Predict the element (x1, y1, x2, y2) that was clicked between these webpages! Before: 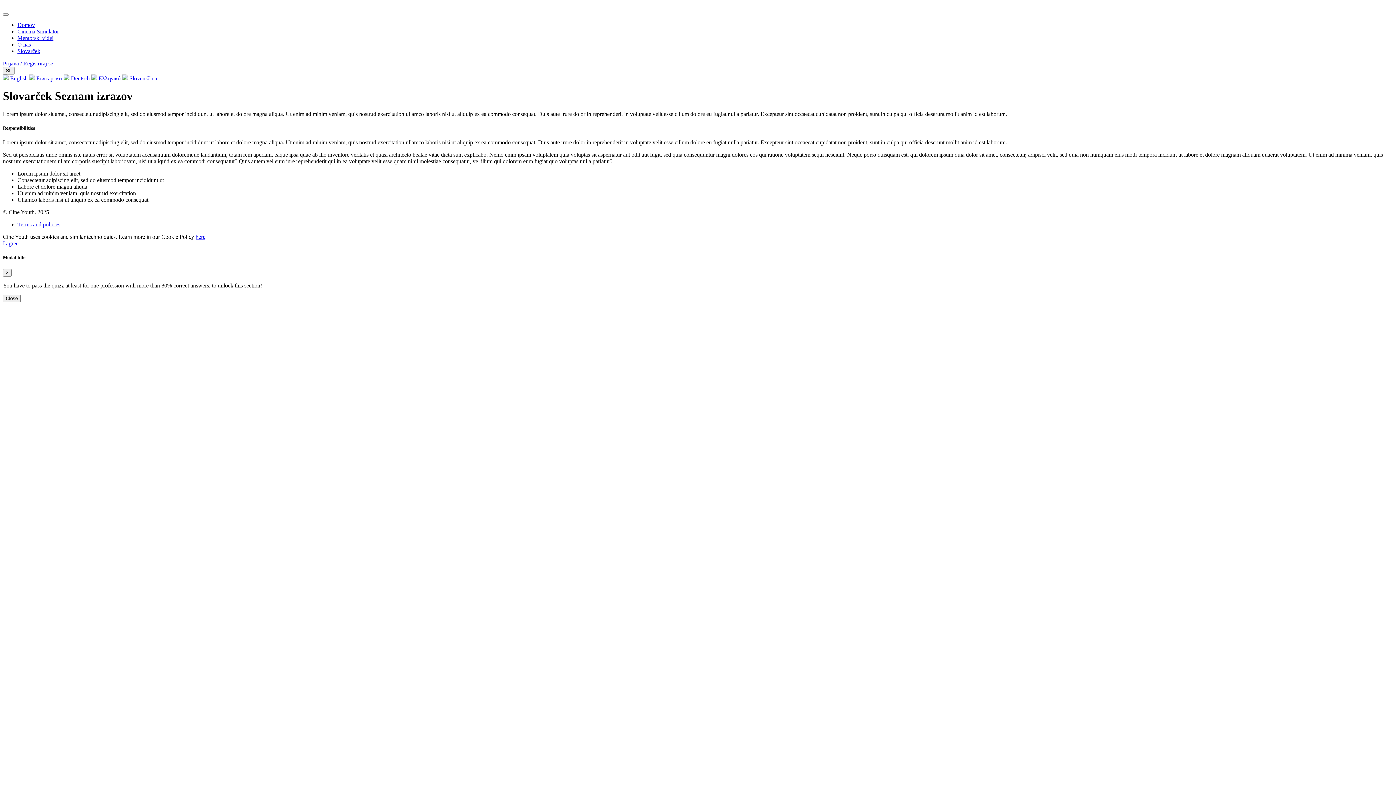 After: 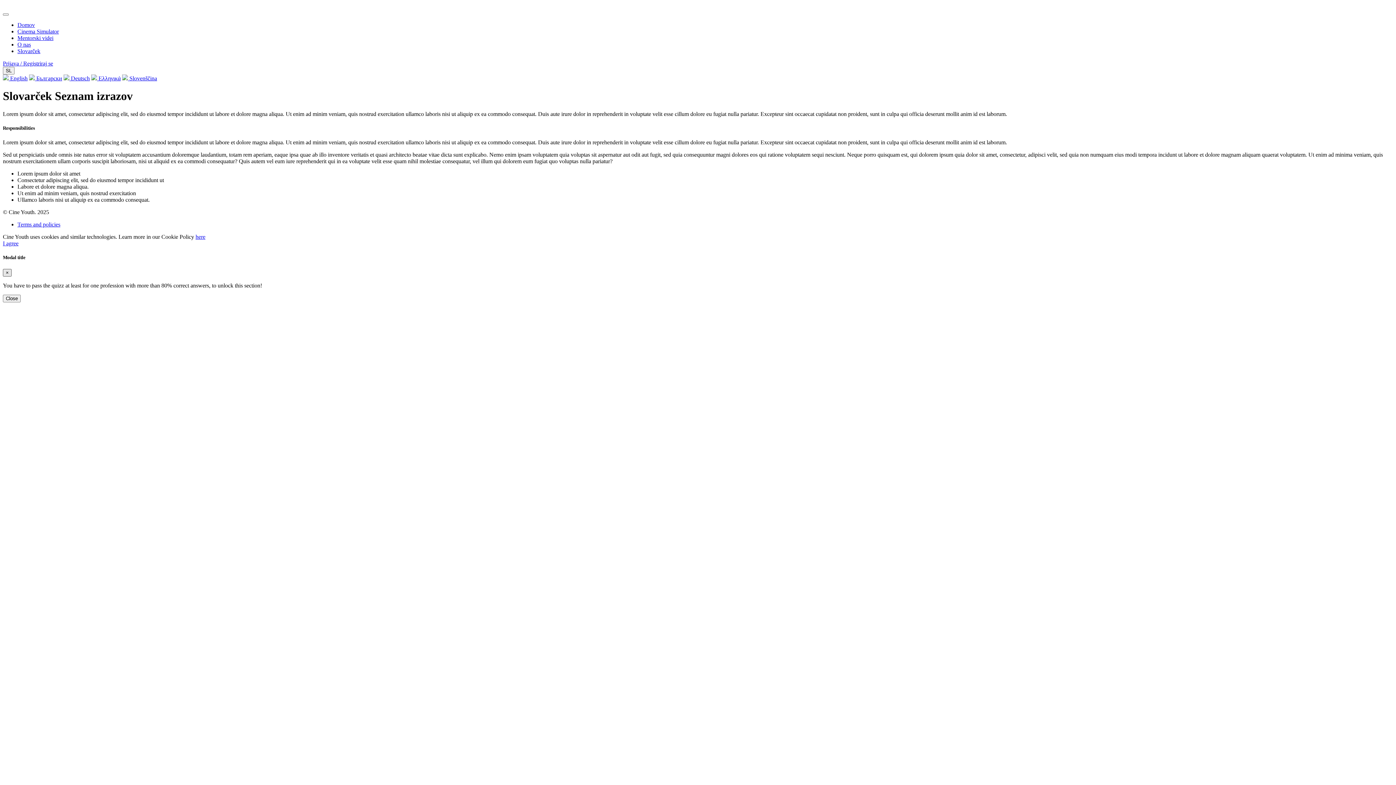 Action: label: Close bbox: (2, 268, 11, 276)